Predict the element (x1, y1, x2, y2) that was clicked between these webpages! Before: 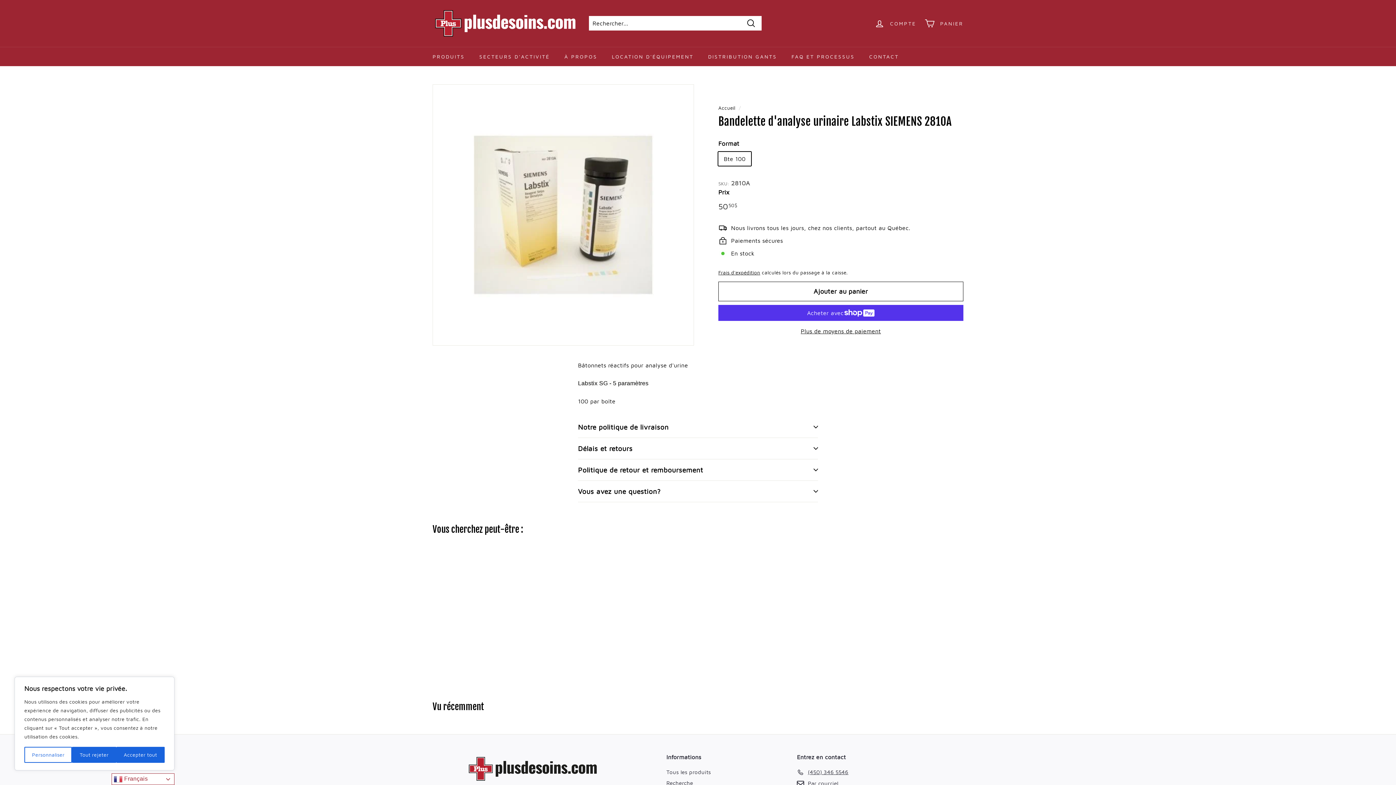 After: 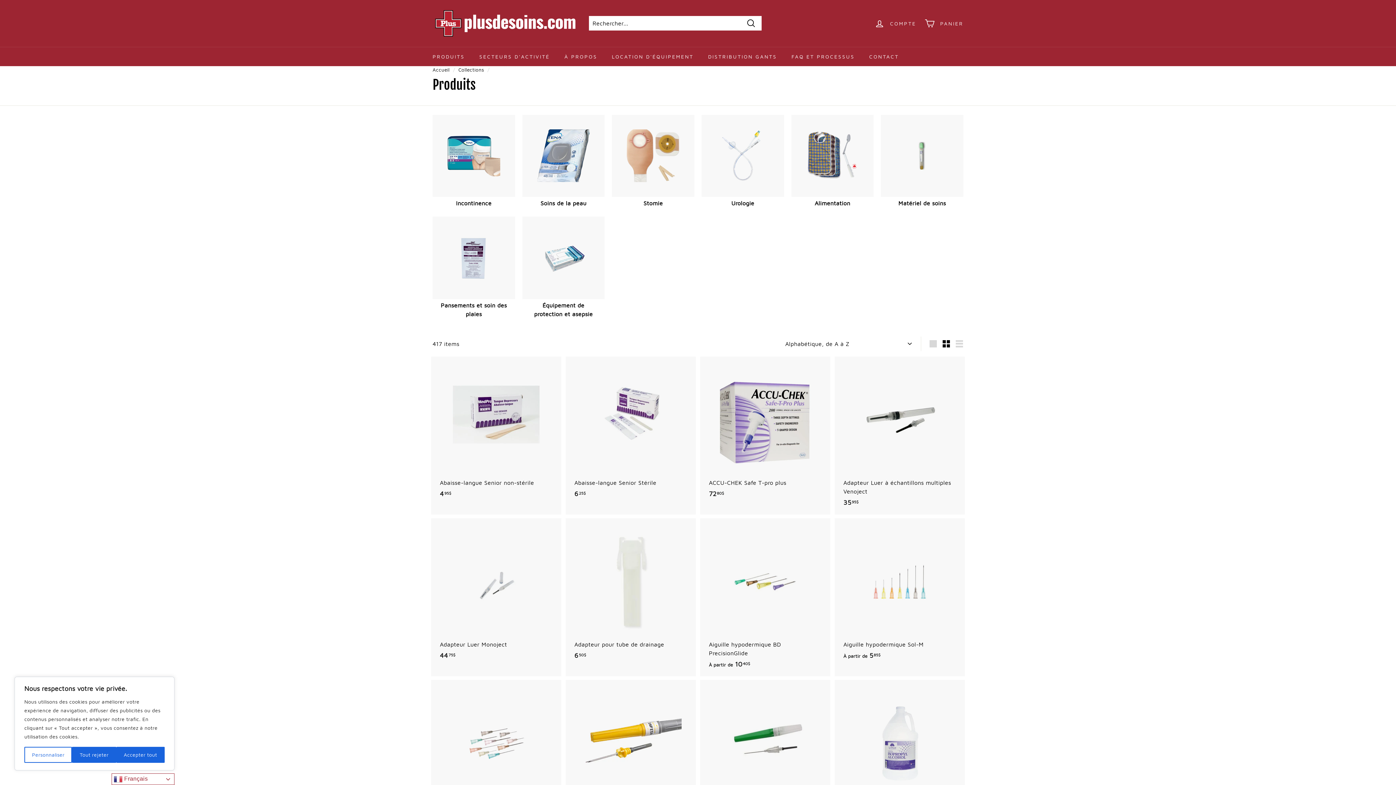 Action: bbox: (425, 46, 472, 66) label: PRODUITS